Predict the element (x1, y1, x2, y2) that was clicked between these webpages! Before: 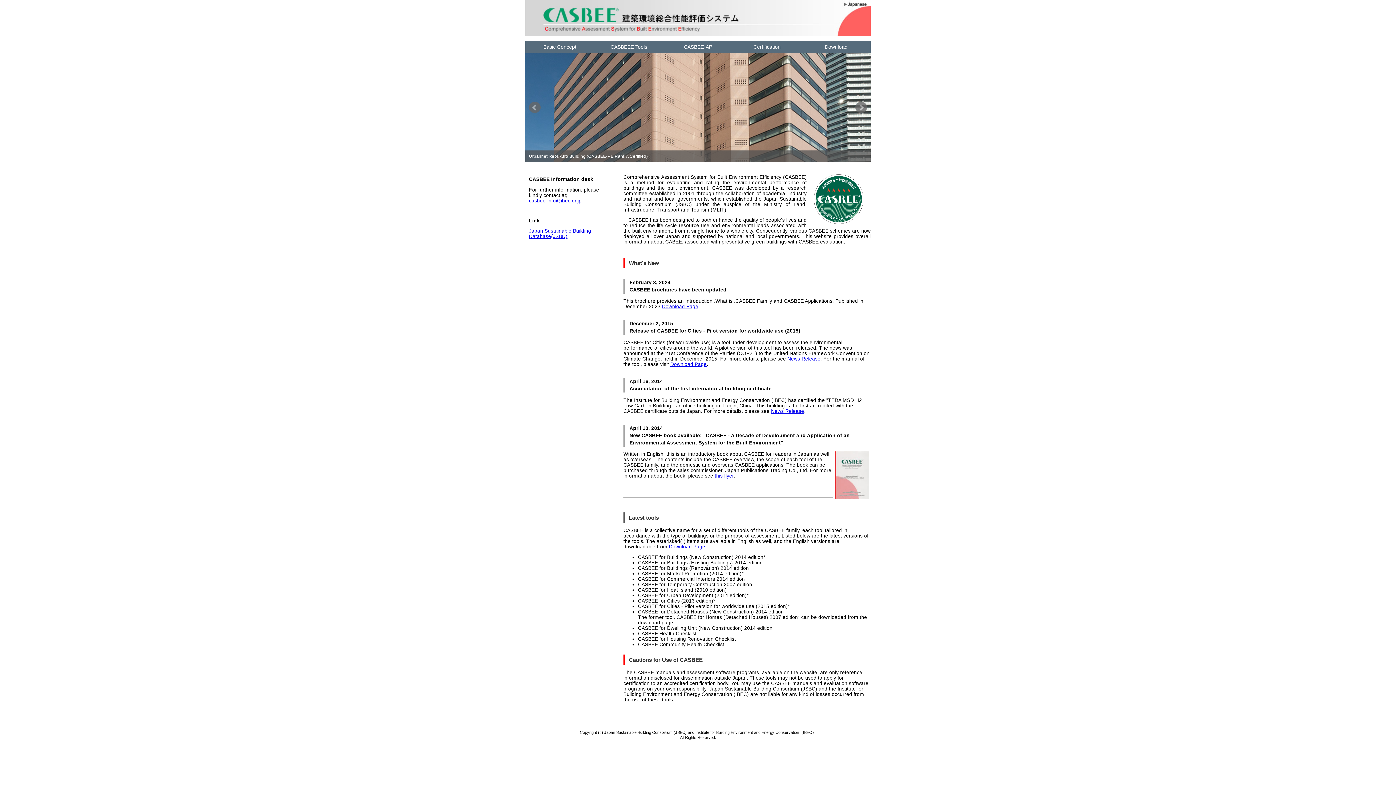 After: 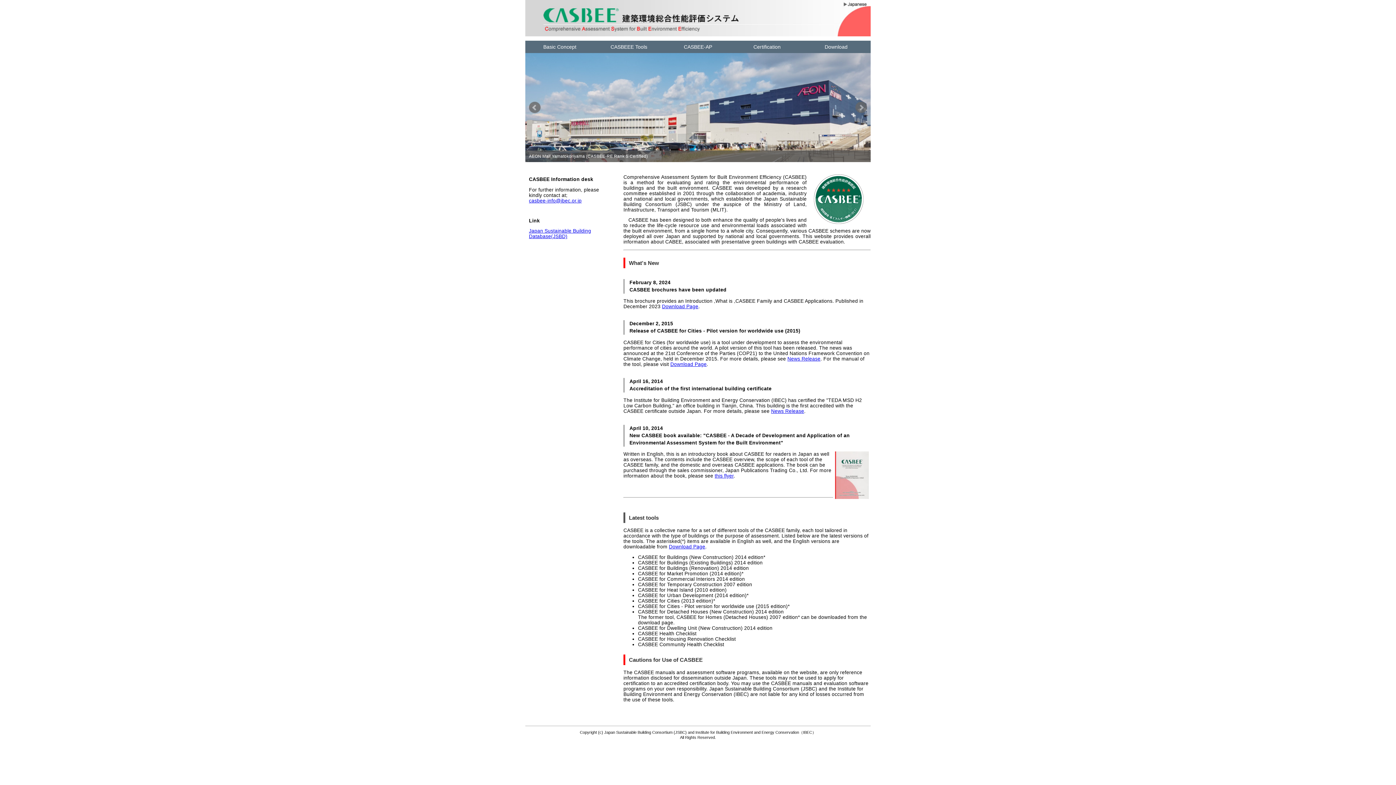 Action: bbox: (662, 304, 698, 309) label: Download Page